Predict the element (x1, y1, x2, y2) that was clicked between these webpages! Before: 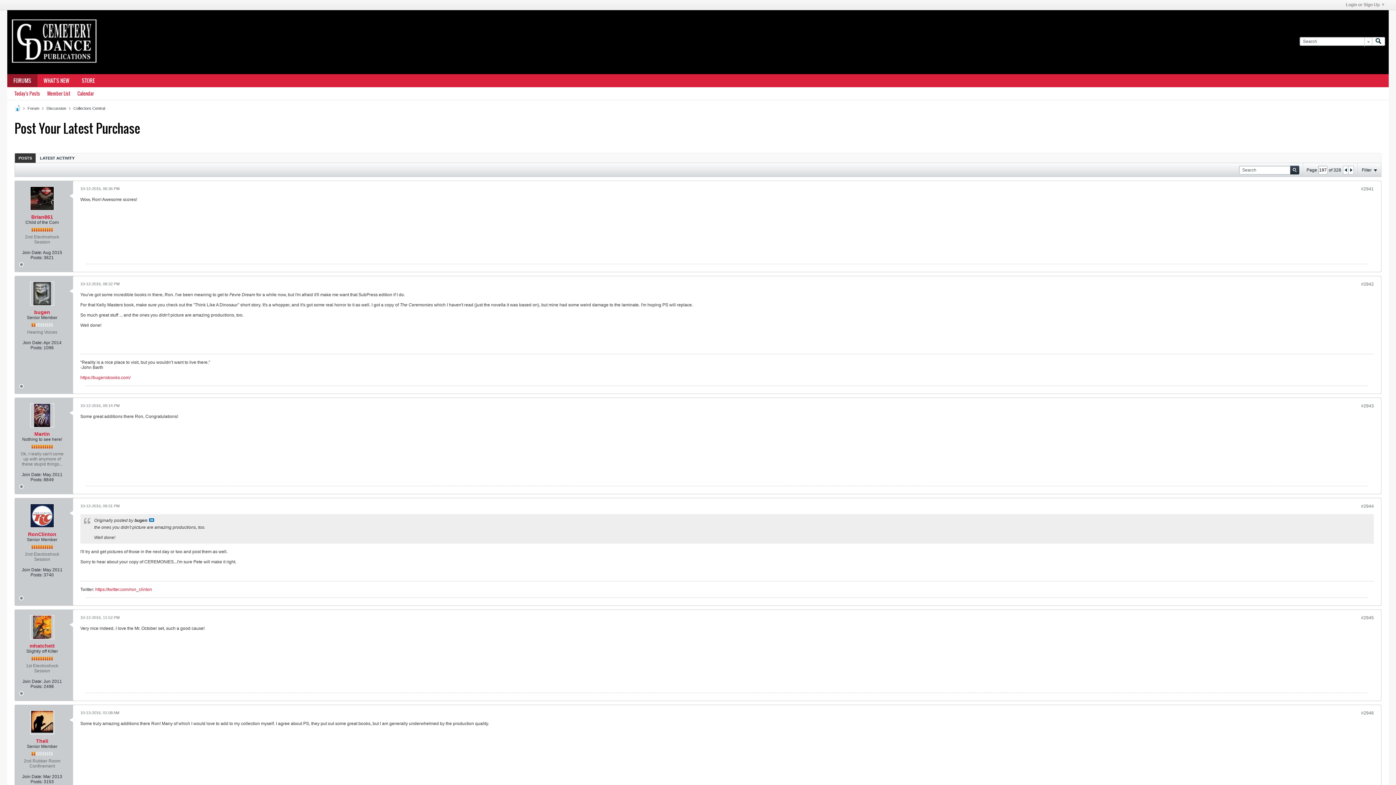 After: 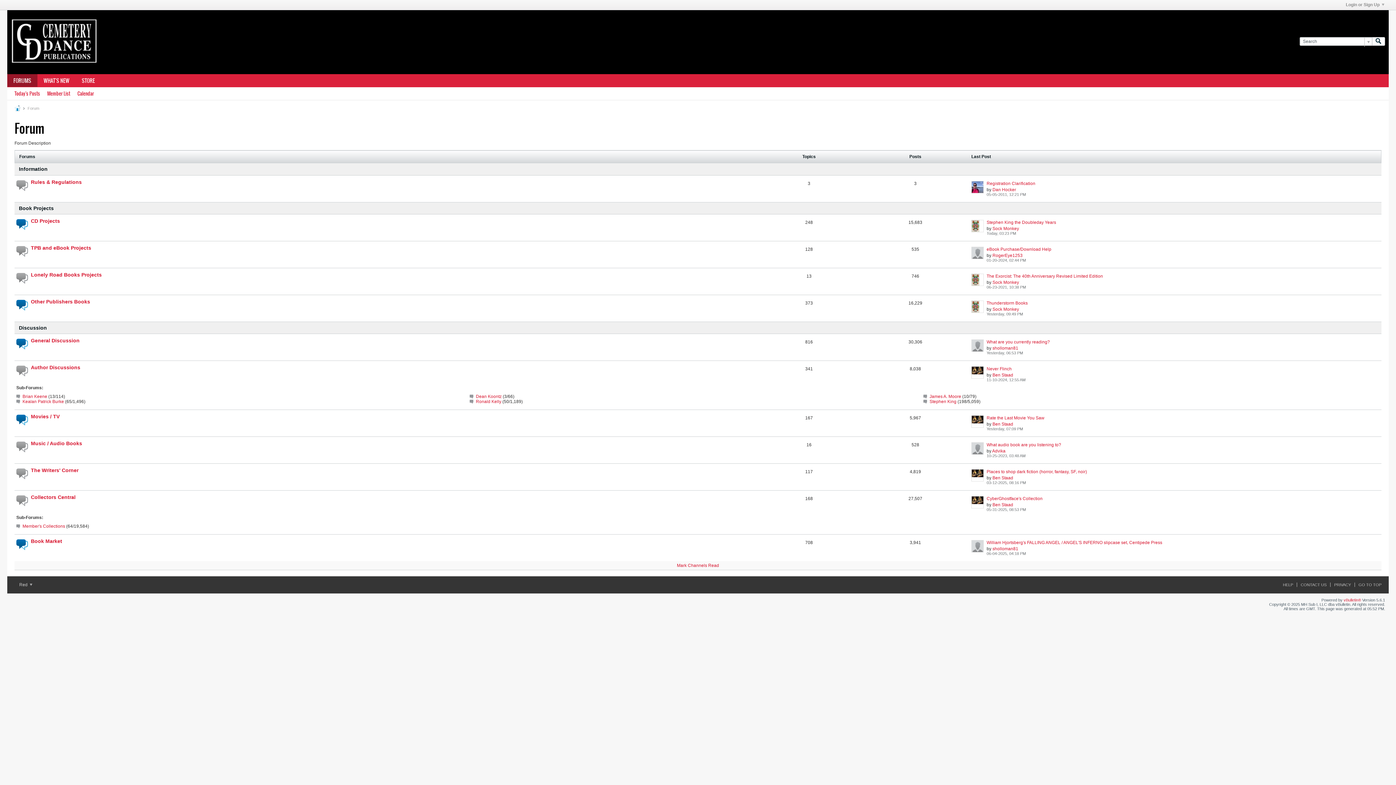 Action: label: Forum bbox: (27, 106, 39, 110)